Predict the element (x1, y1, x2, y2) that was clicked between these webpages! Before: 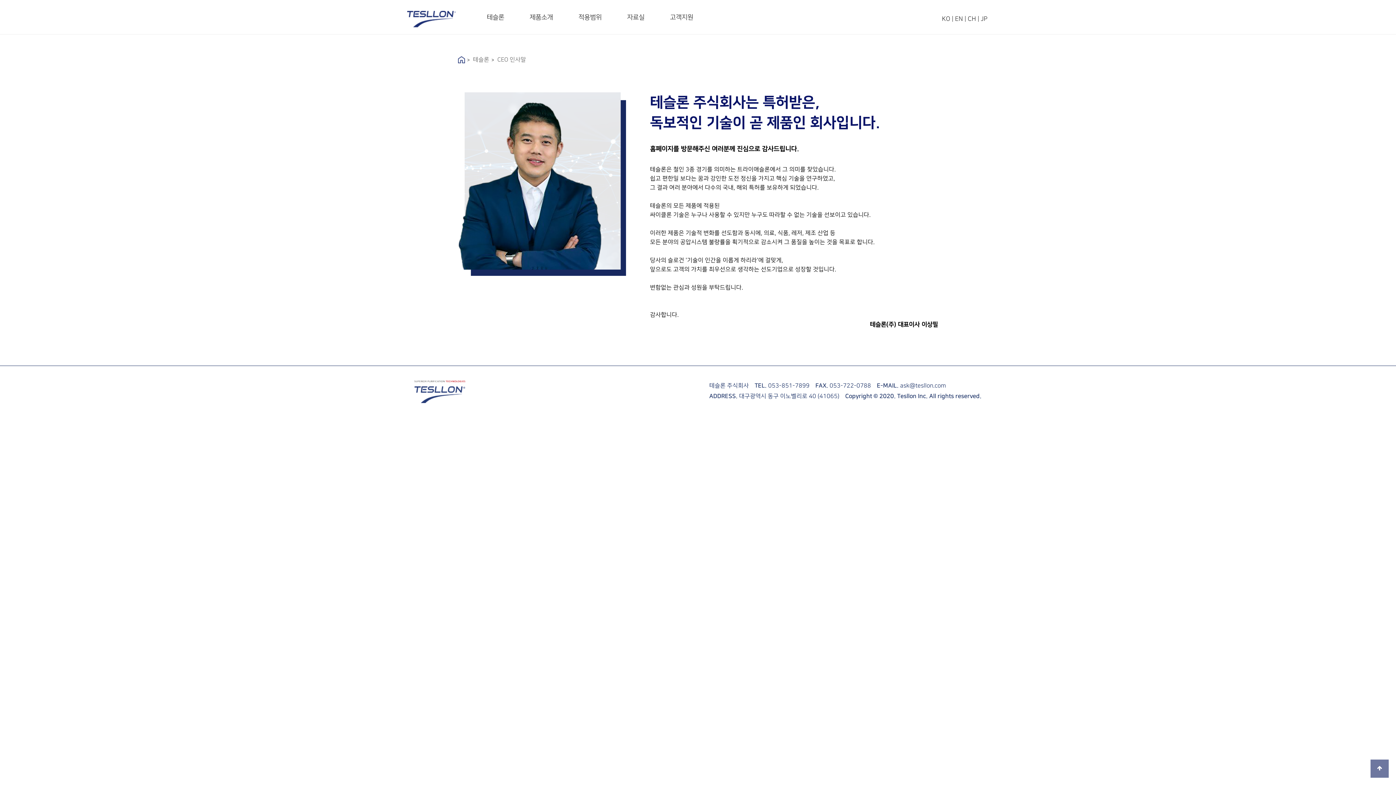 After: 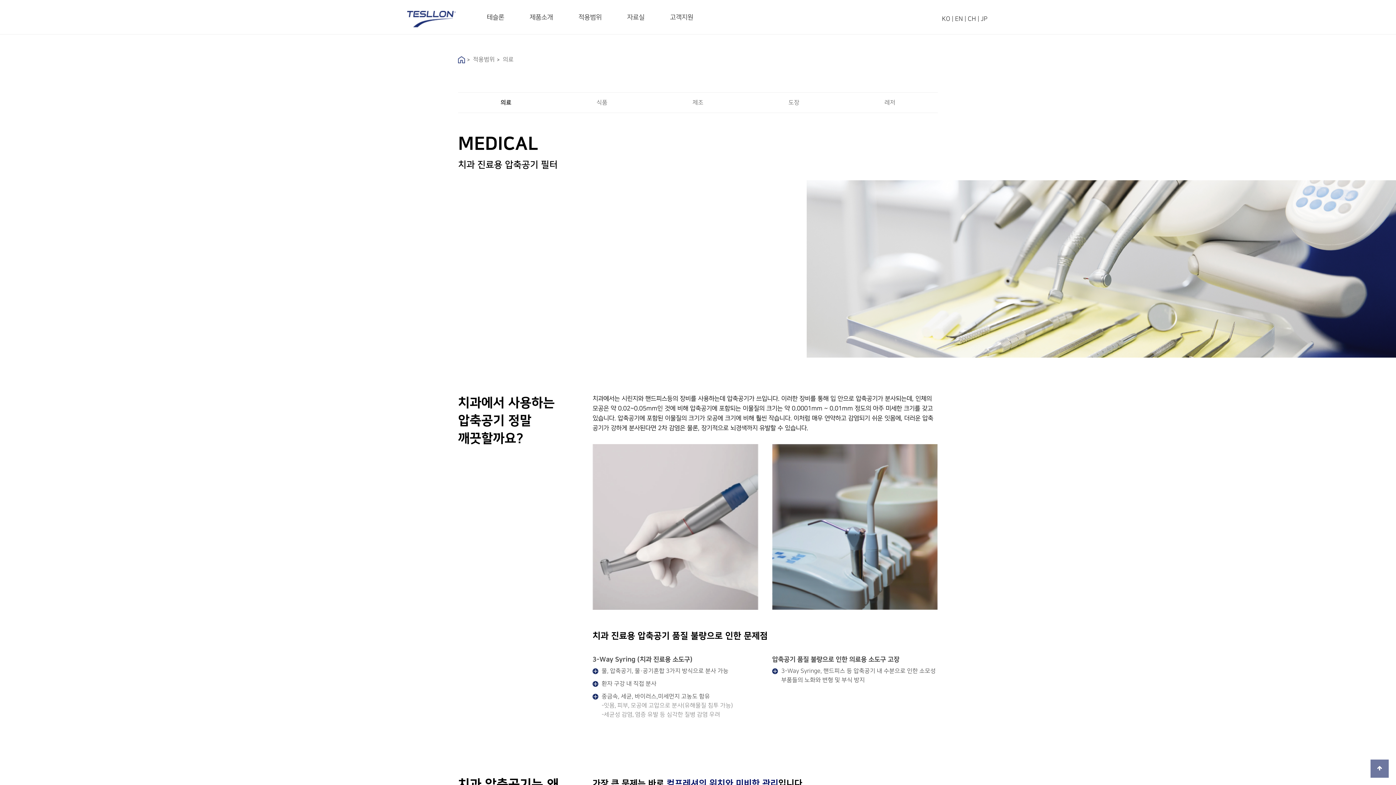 Action: bbox: (565, 0, 614, 34) label: 적용범위